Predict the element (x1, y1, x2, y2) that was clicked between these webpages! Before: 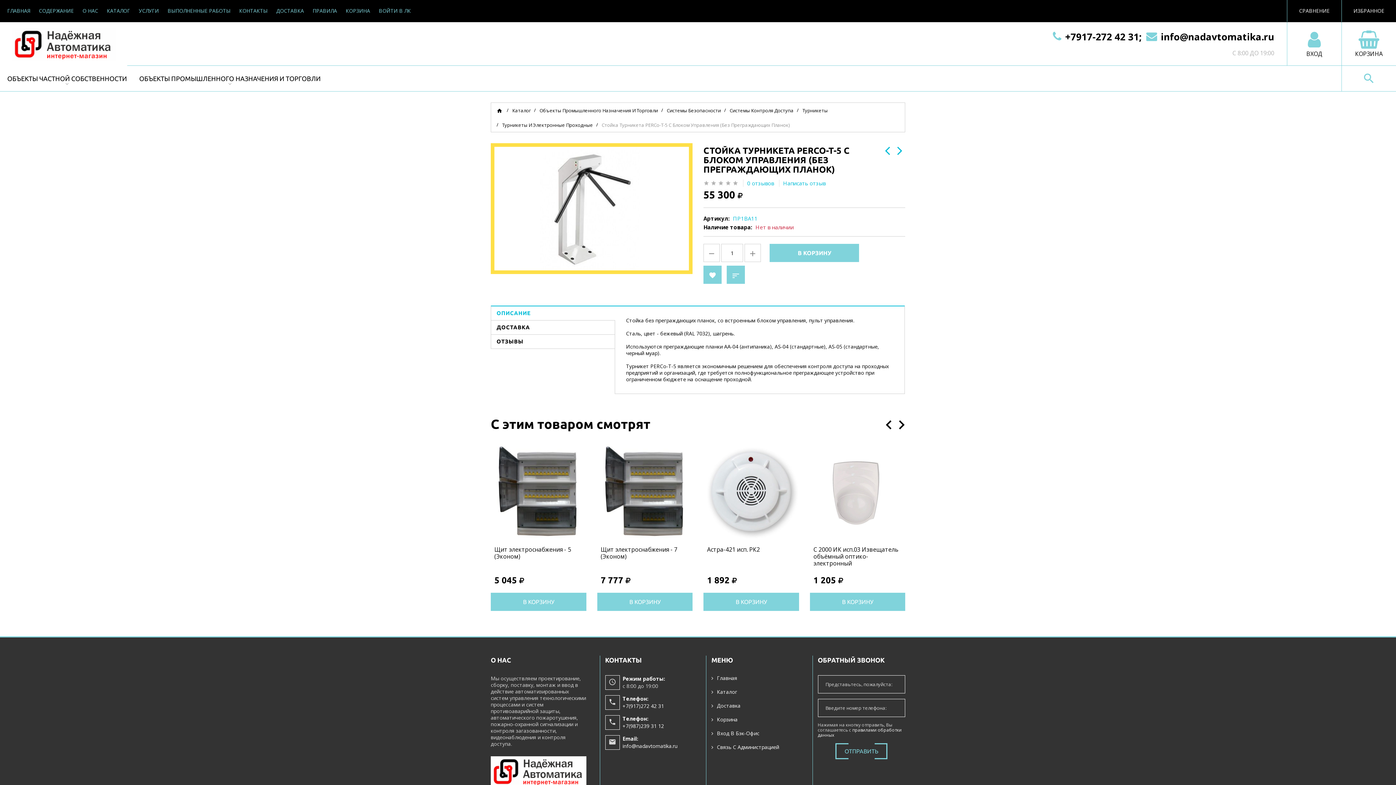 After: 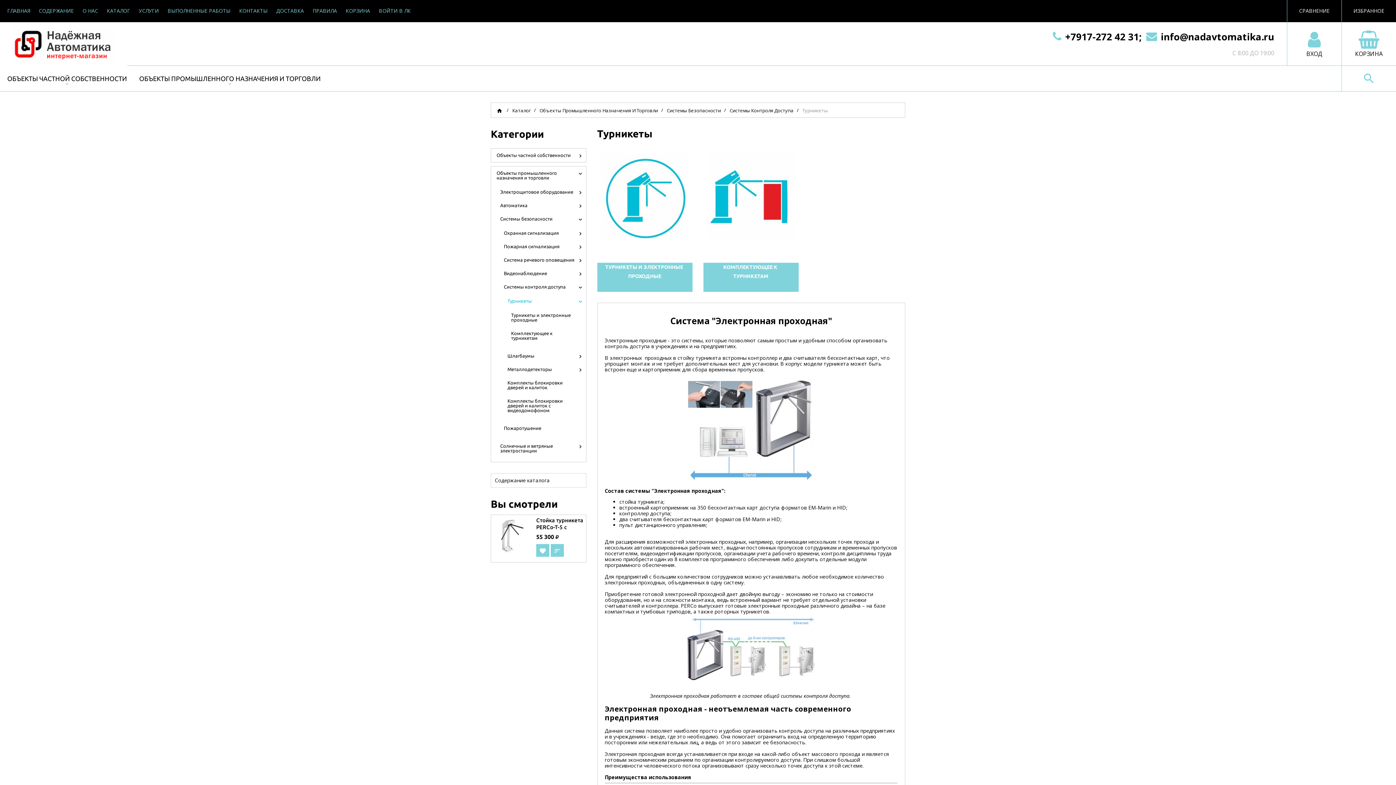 Action: label: Турникеты bbox: (802, 107, 828, 113)